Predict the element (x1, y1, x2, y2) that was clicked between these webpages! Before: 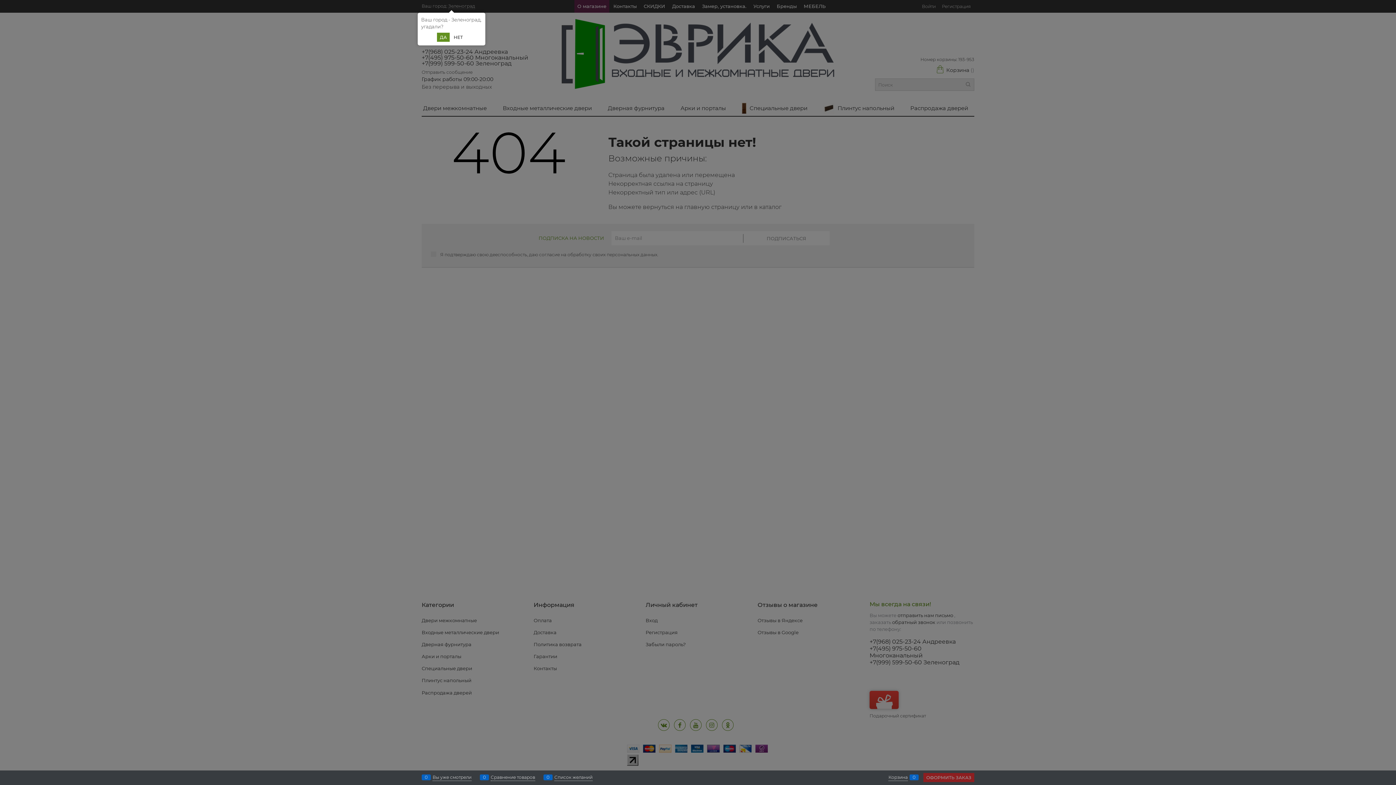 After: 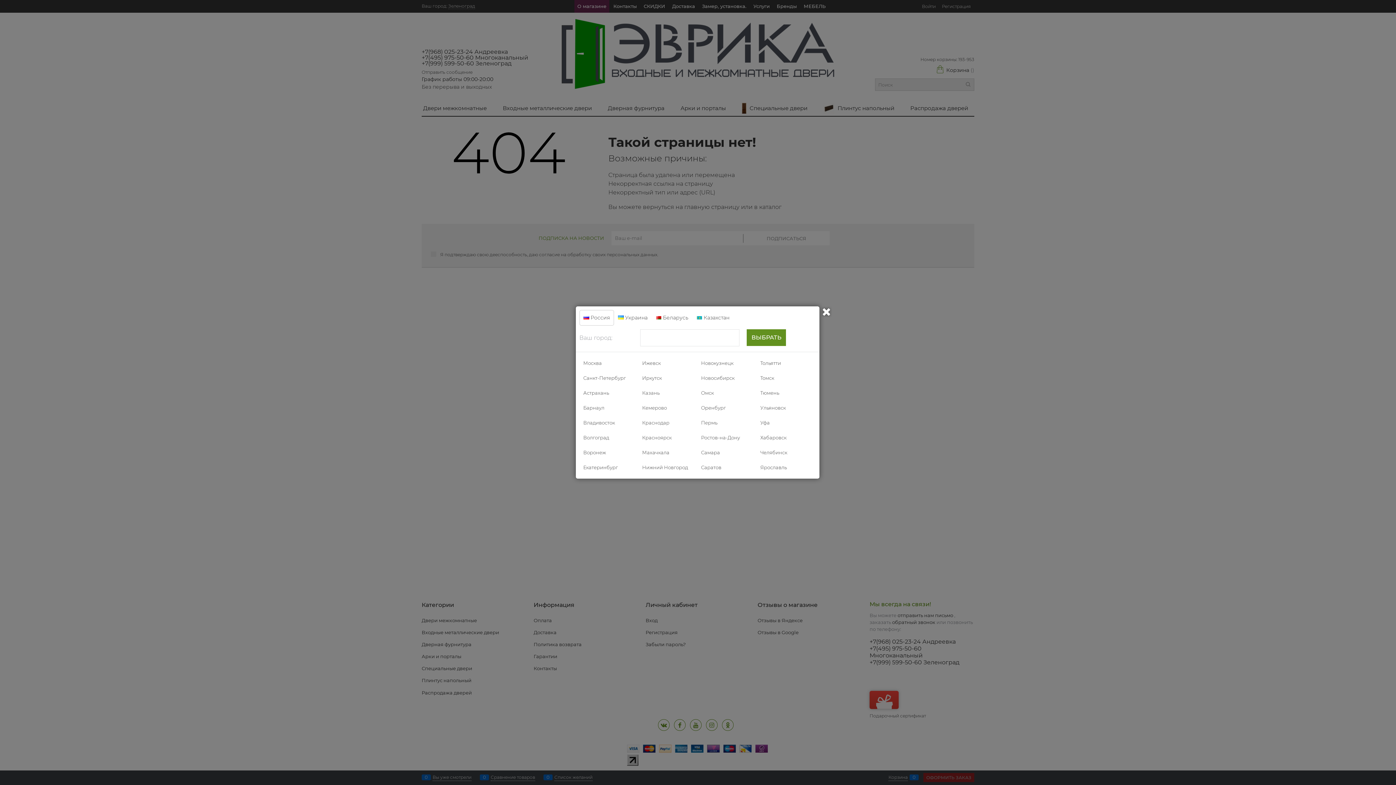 Action: label: НЕТ bbox: (450, 32, 465, 41)